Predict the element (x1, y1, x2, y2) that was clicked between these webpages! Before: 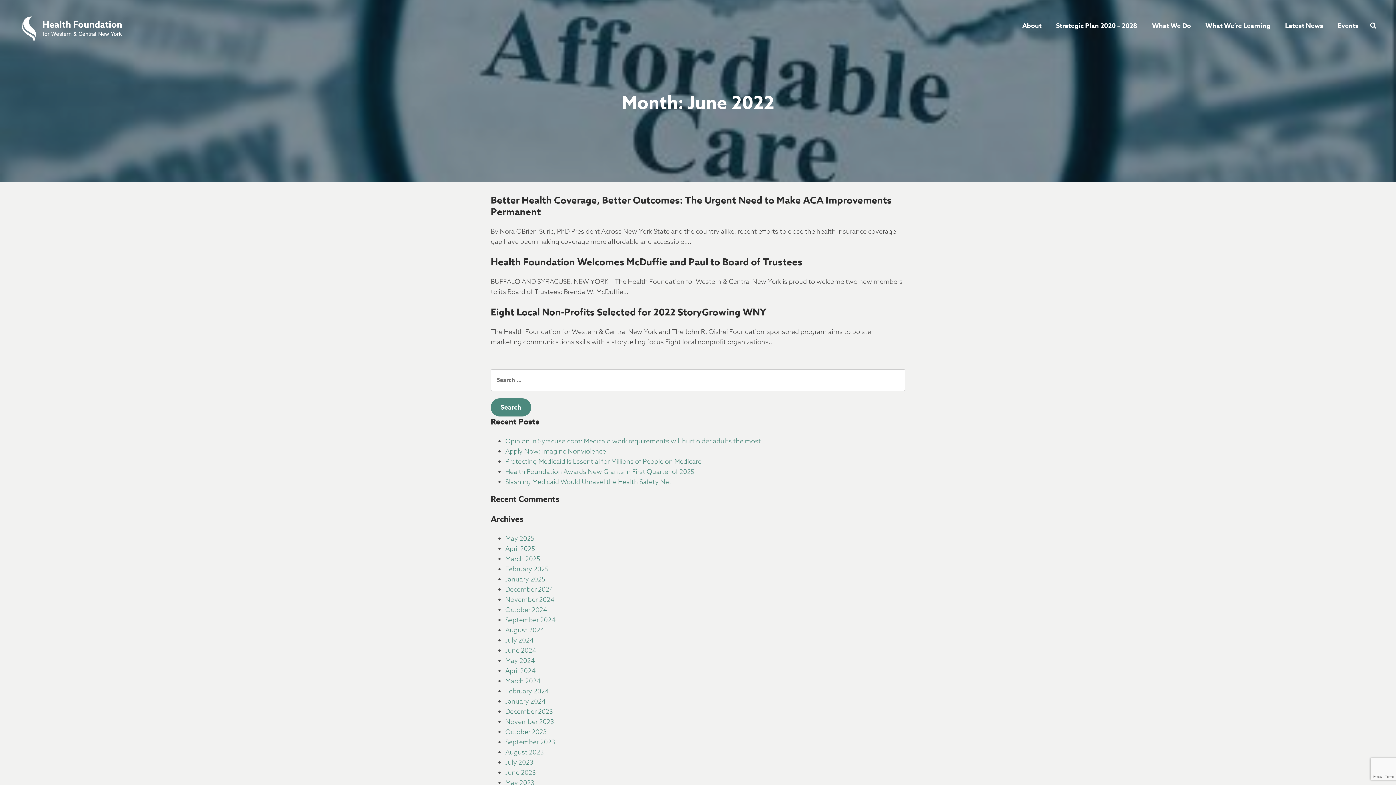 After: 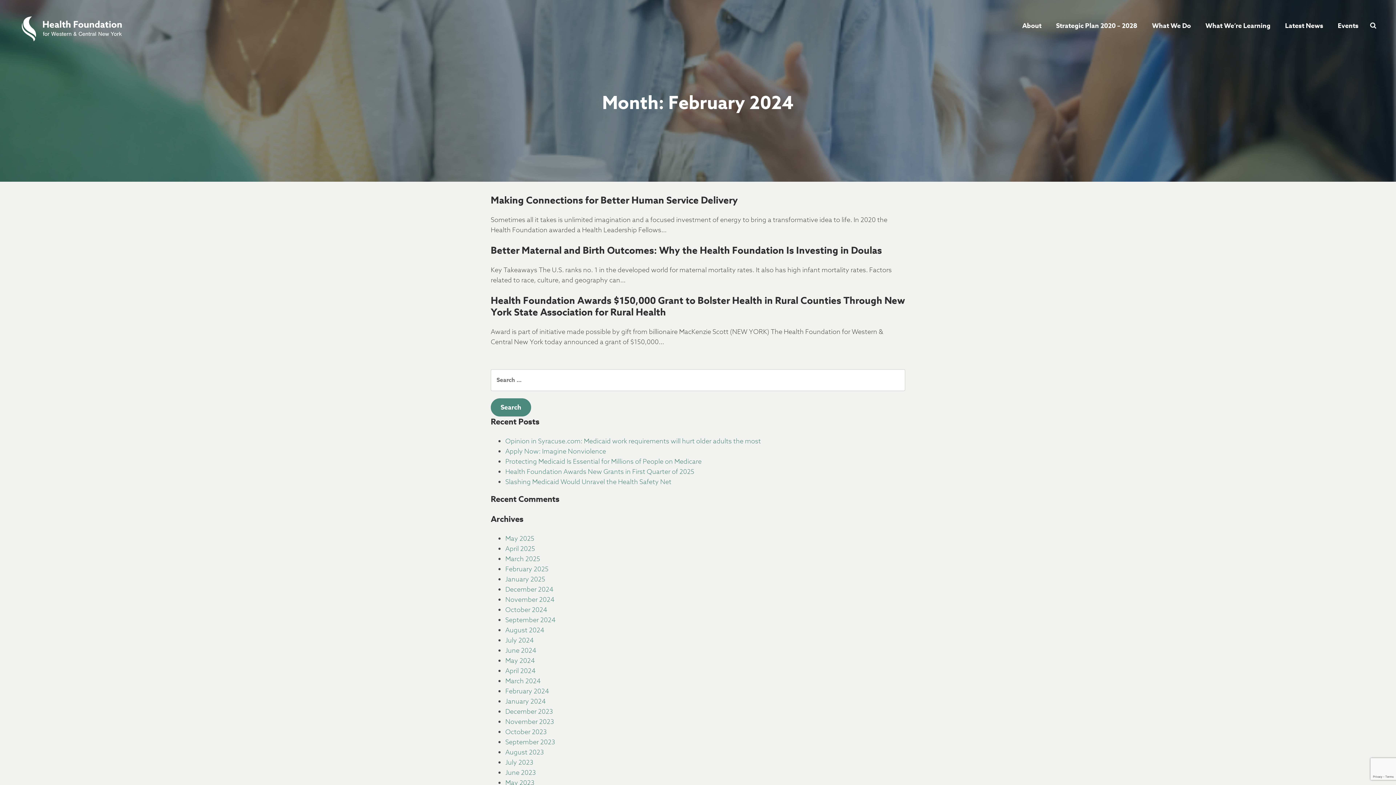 Action: bbox: (505, 686, 549, 696) label: February 2024